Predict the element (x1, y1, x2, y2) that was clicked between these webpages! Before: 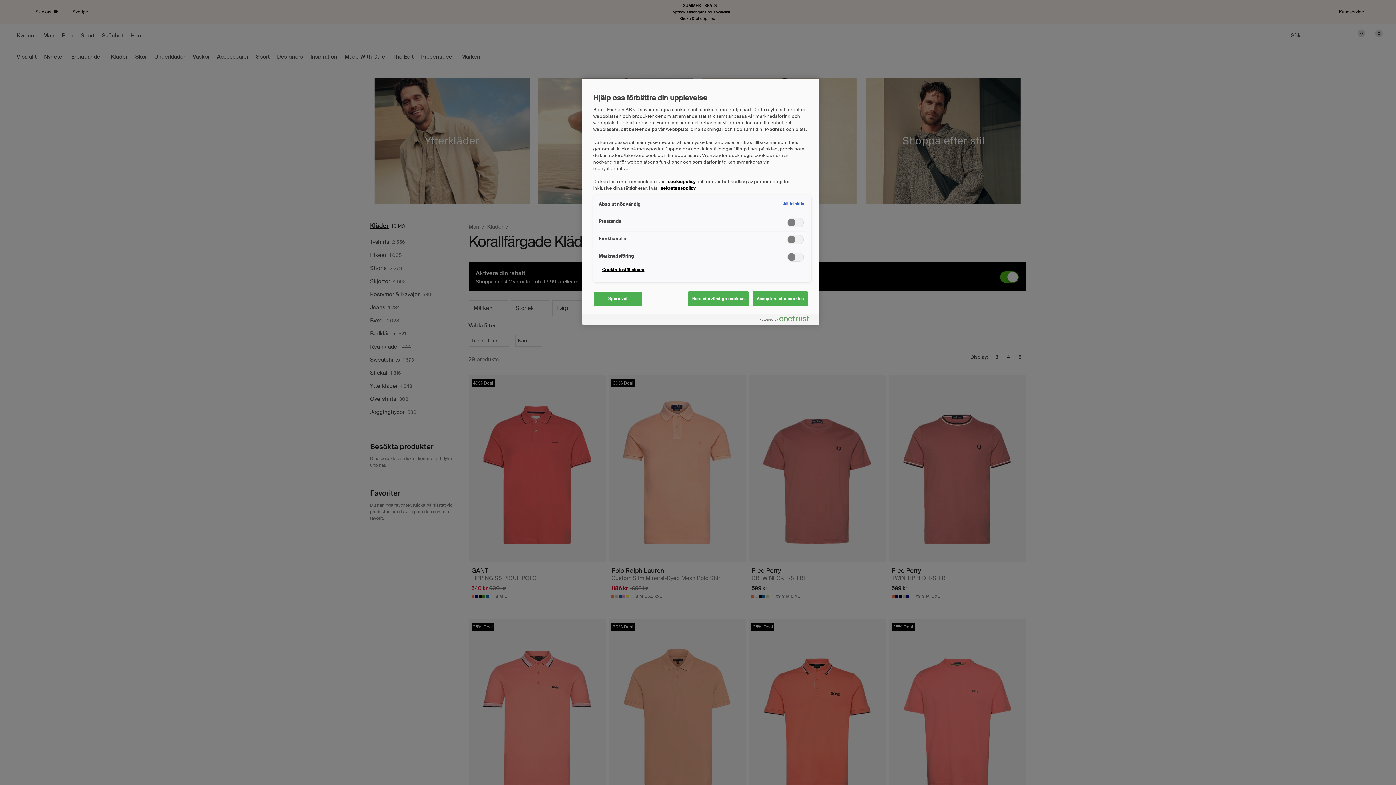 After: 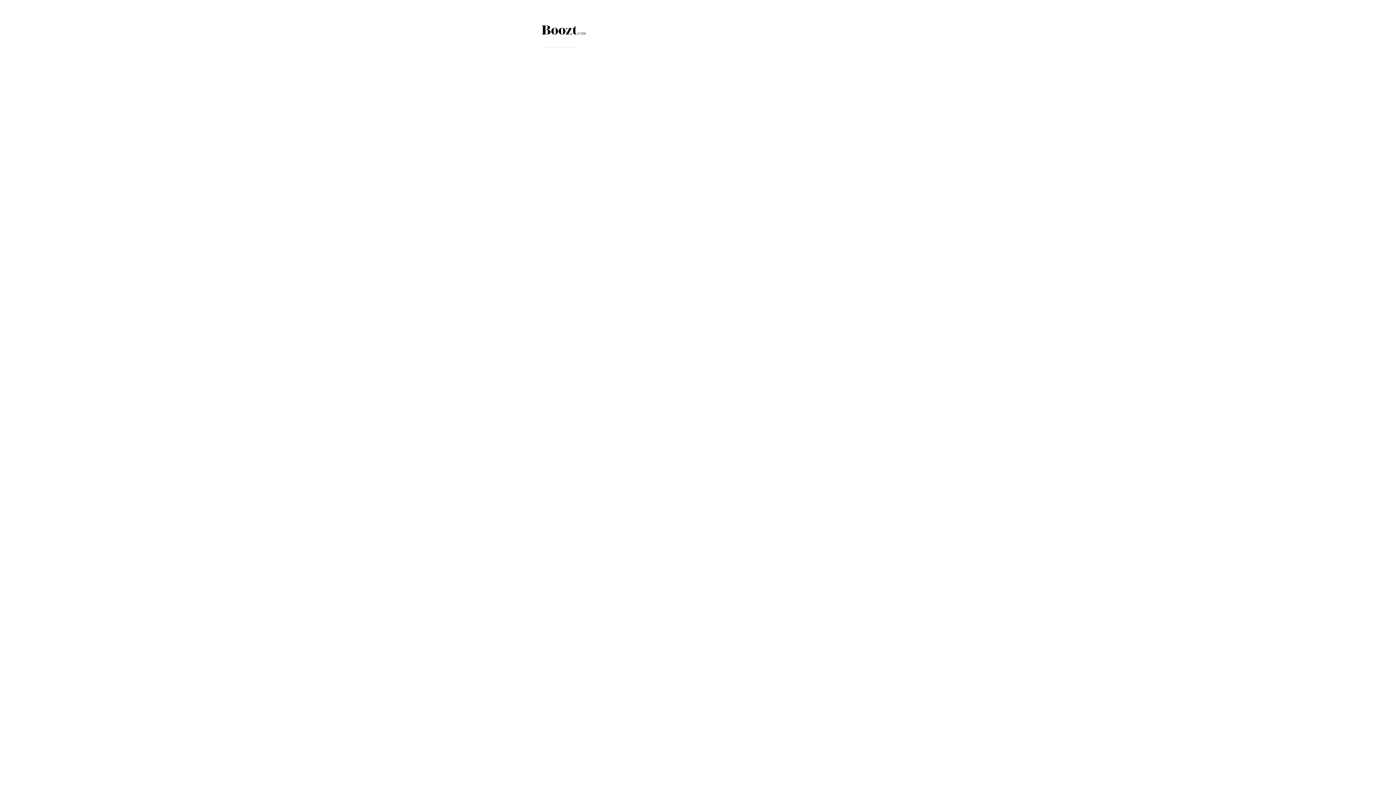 Action: label: sekretesspolicy bbox: (660, 185, 695, 191)